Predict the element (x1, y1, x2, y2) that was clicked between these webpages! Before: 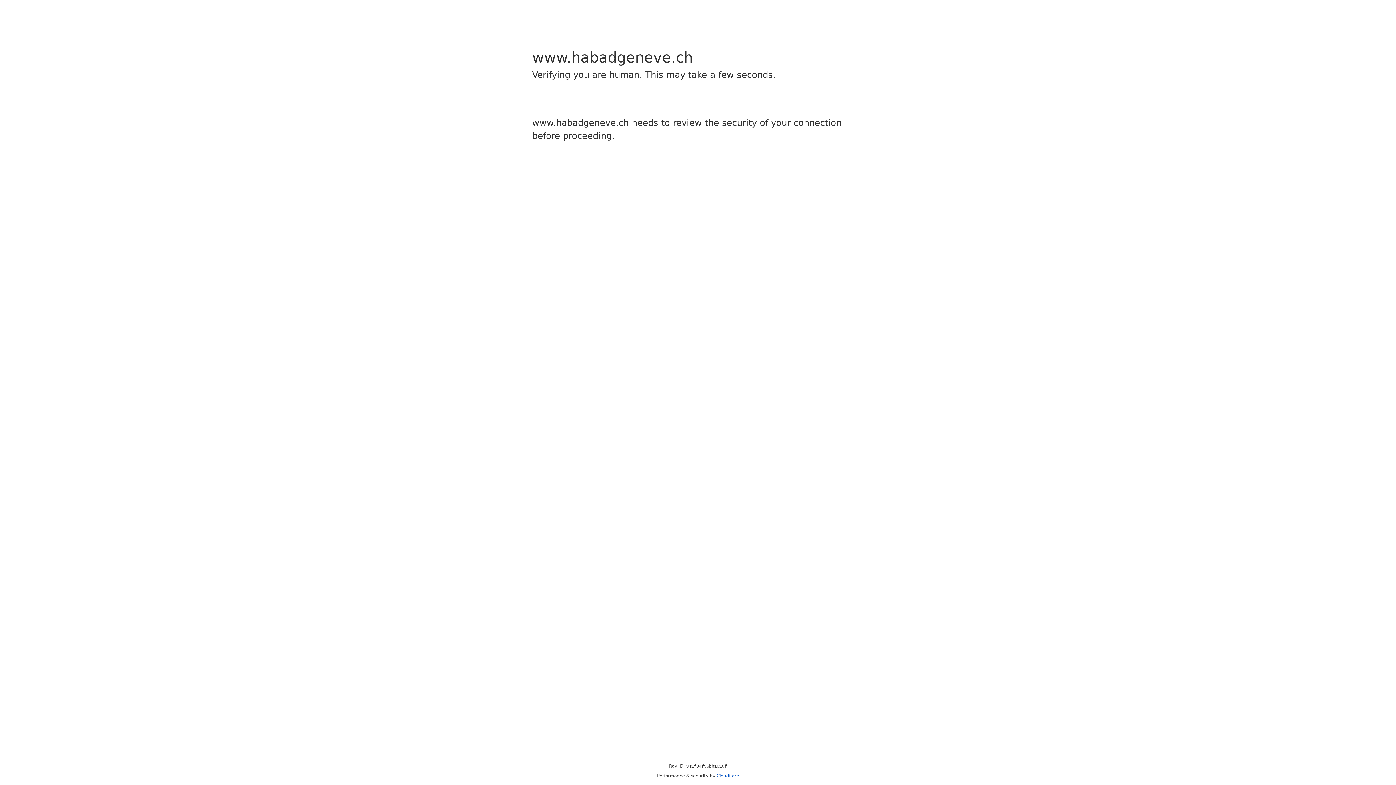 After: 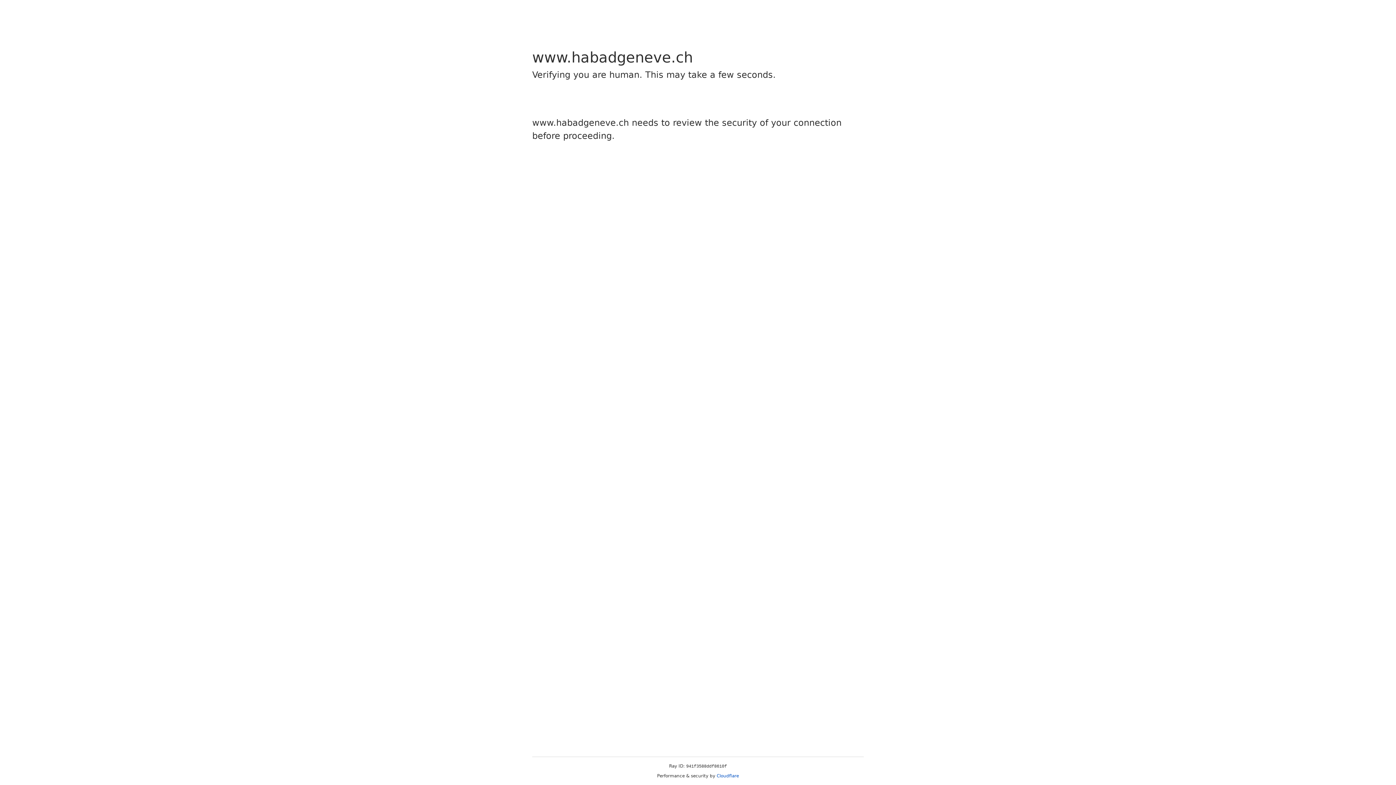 Action: label: Cloudflare bbox: (716, 773, 739, 778)